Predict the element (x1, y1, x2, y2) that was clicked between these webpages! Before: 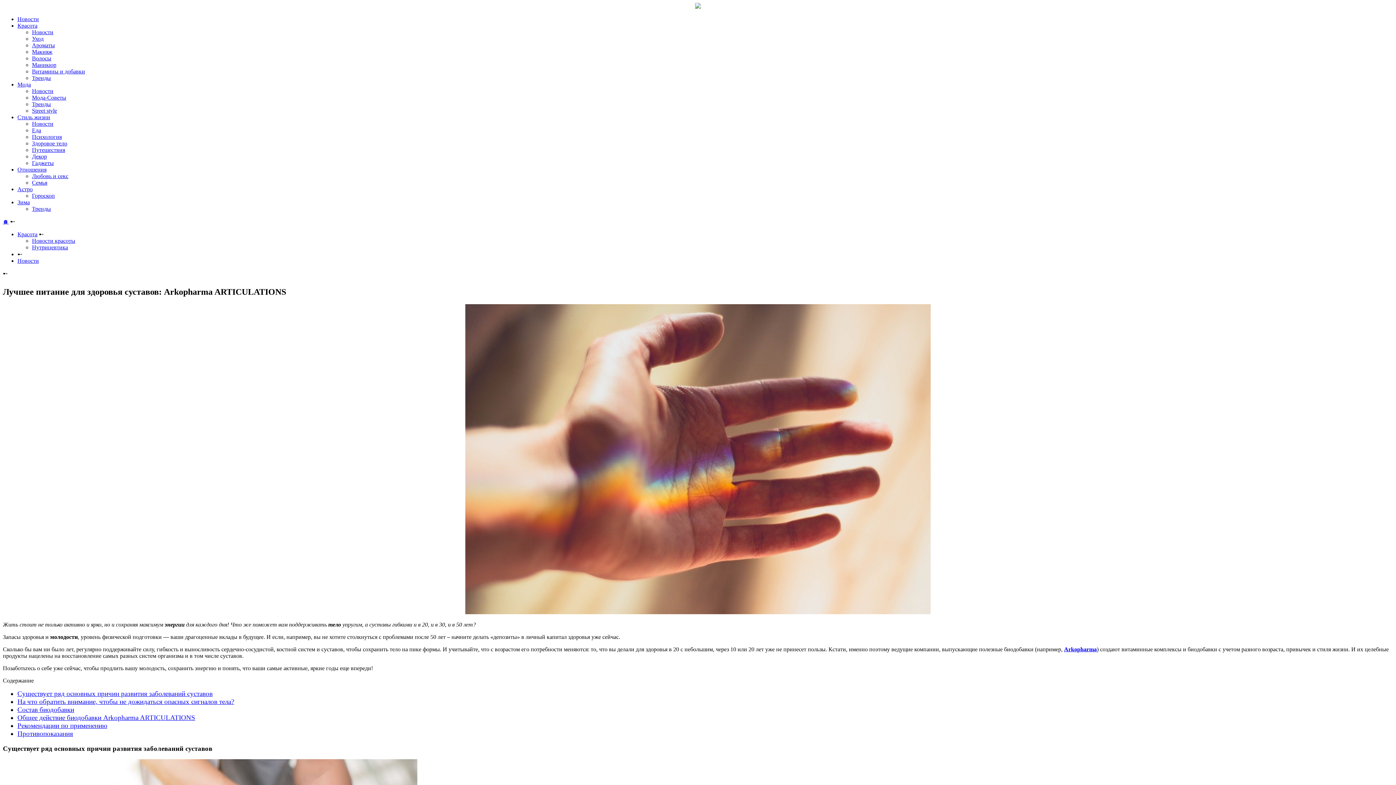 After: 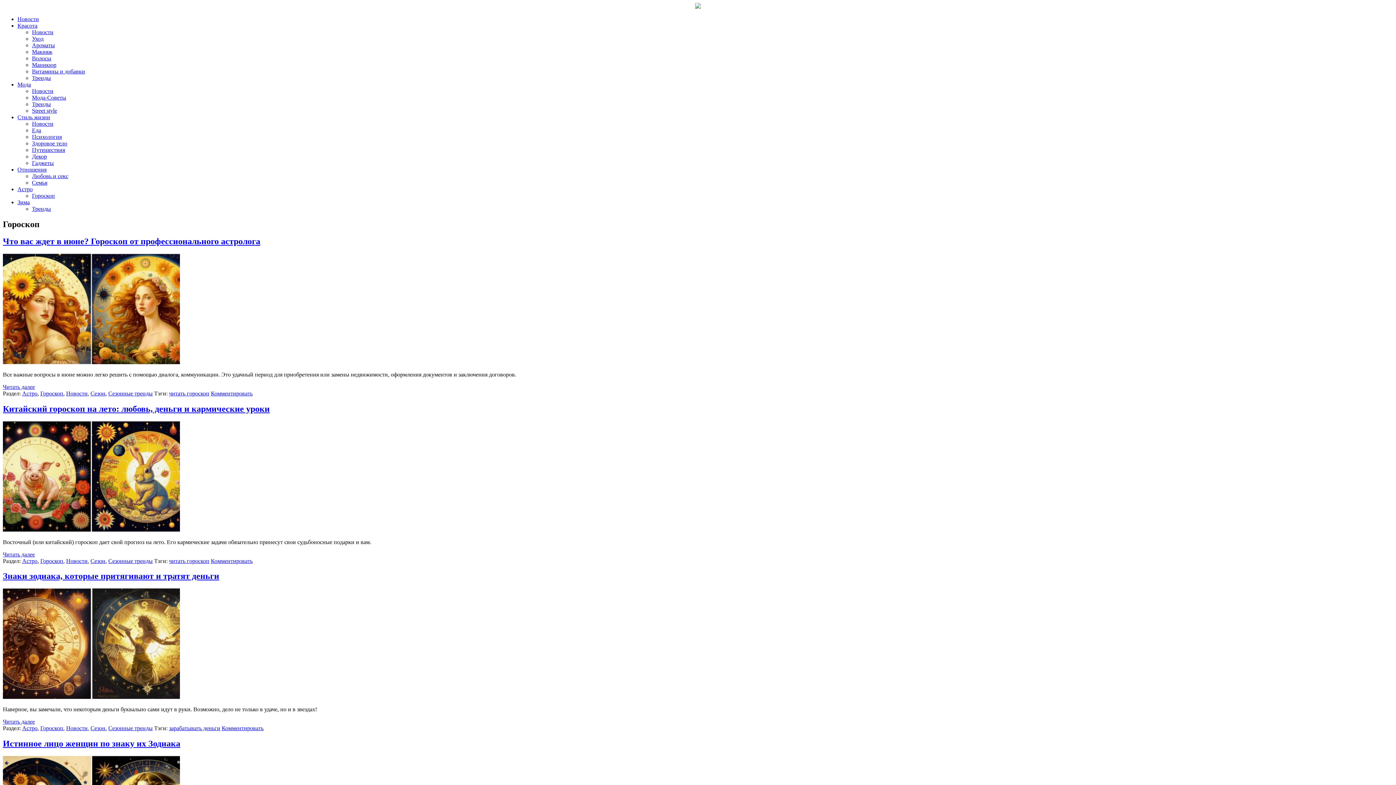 Action: bbox: (32, 192, 54, 198) label: Гороскоп